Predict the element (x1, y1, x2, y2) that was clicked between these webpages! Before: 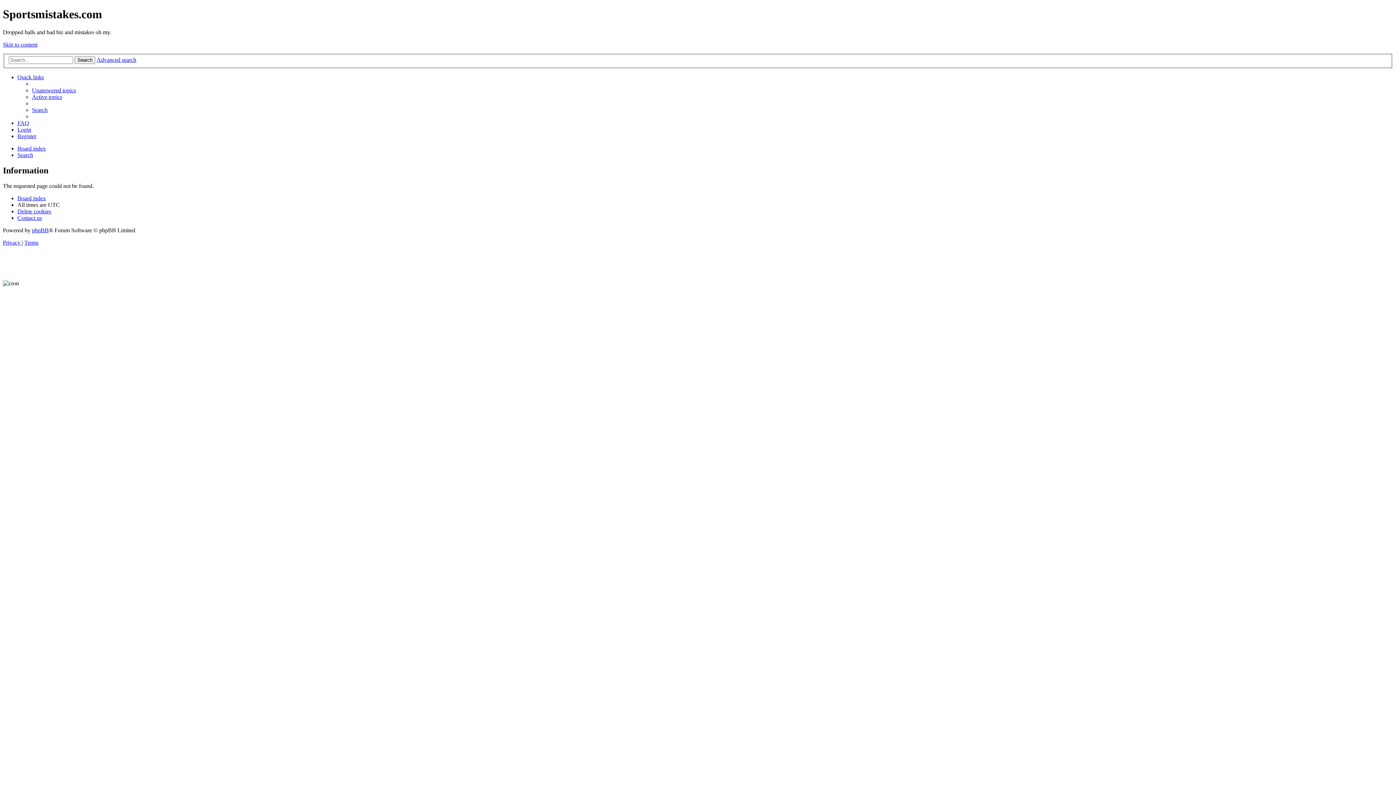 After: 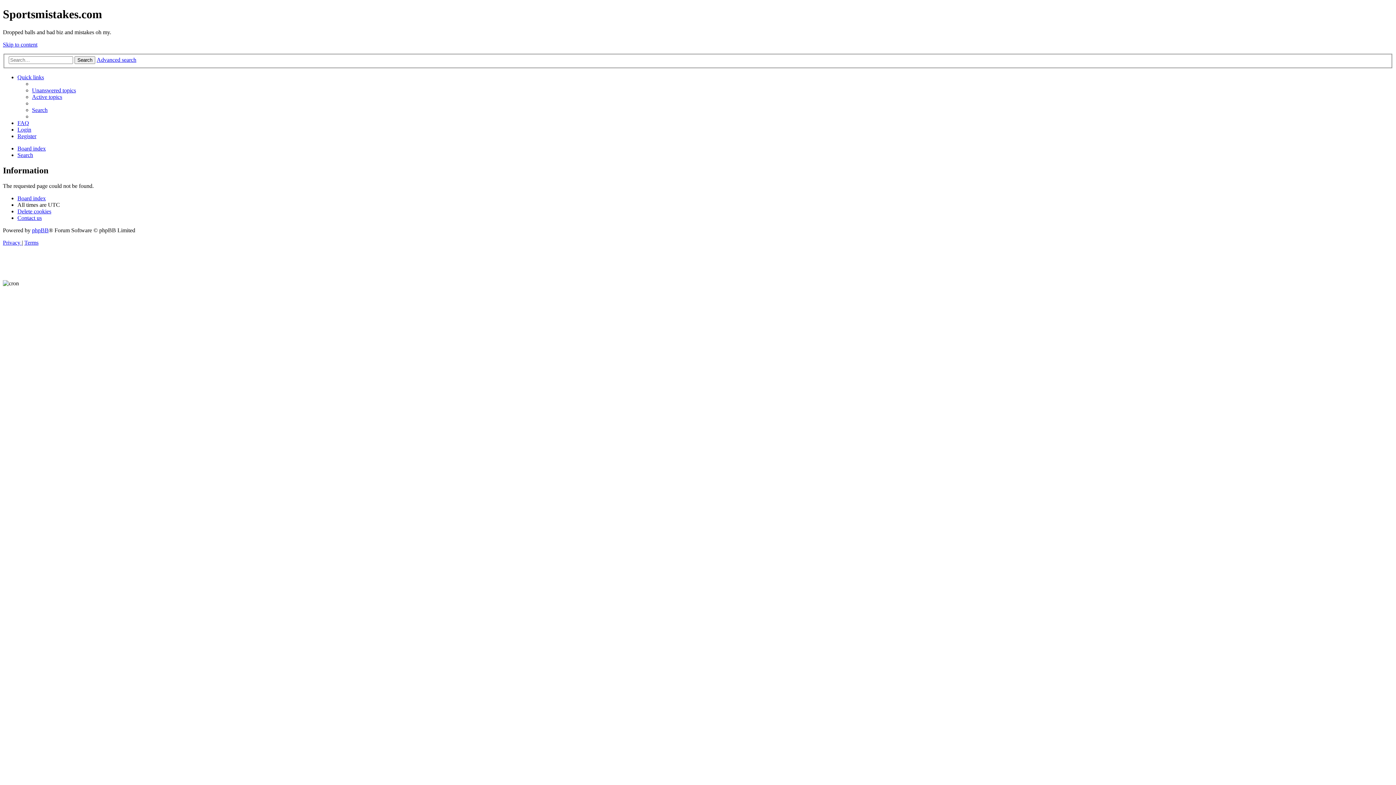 Action: bbox: (17, 126, 31, 132) label: Login